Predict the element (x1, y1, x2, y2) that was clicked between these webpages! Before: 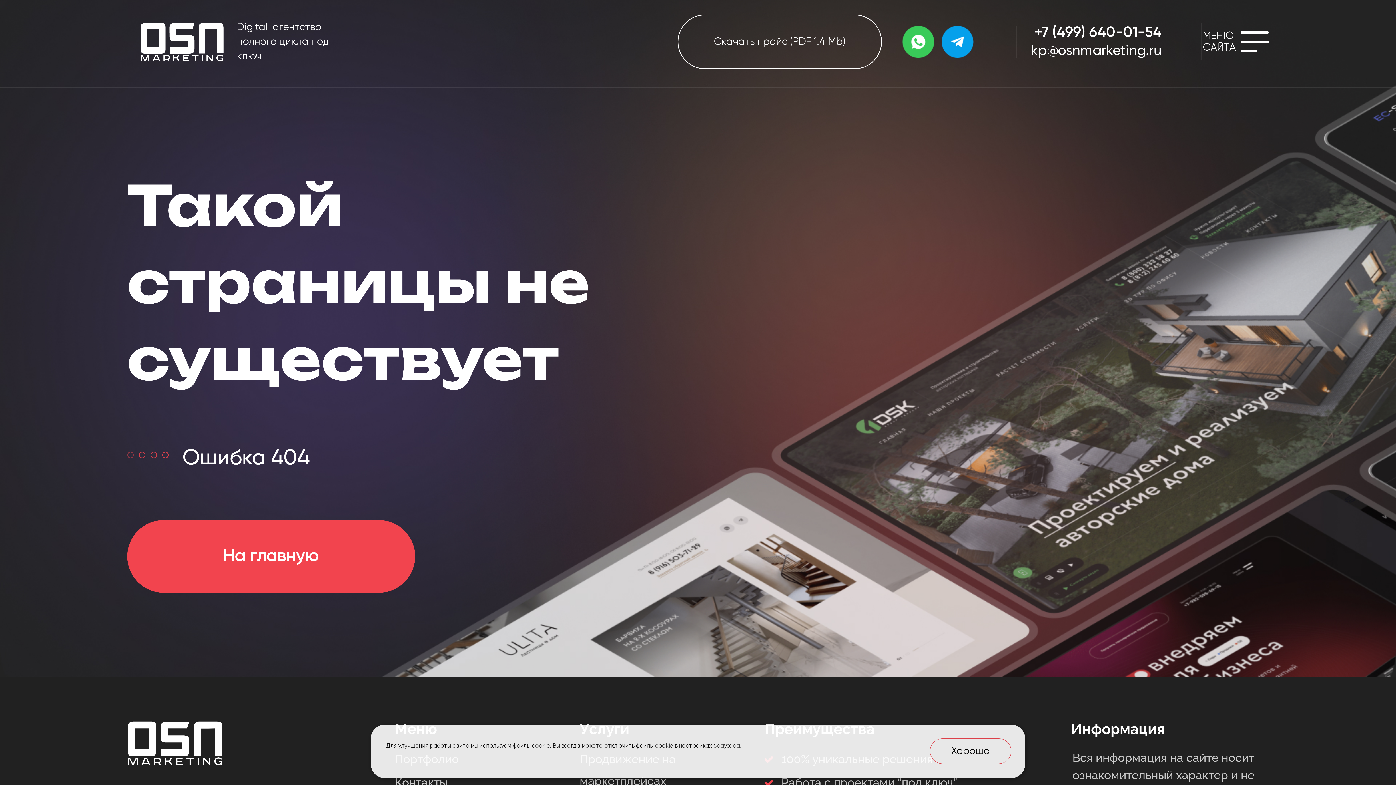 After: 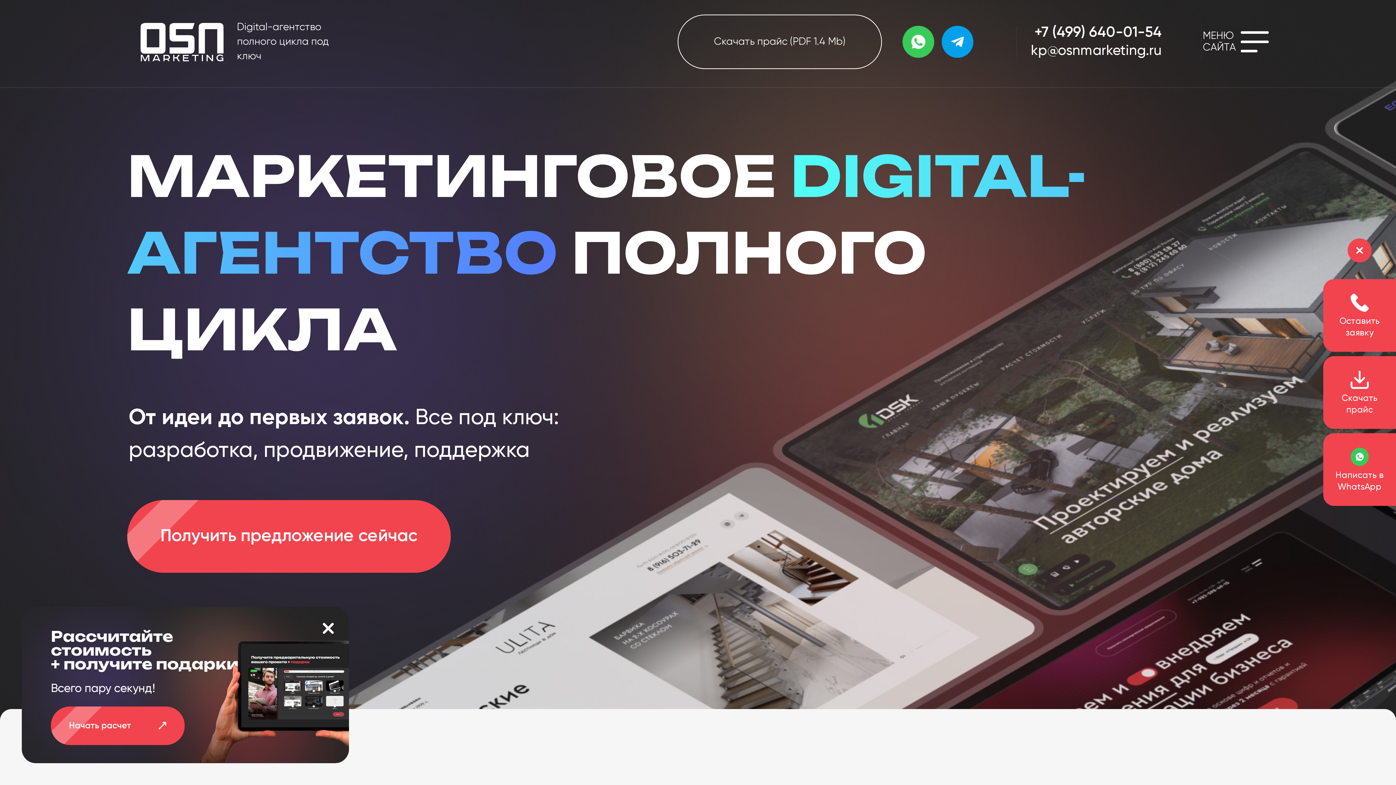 Action: label: На главную bbox: (127, 520, 415, 593)